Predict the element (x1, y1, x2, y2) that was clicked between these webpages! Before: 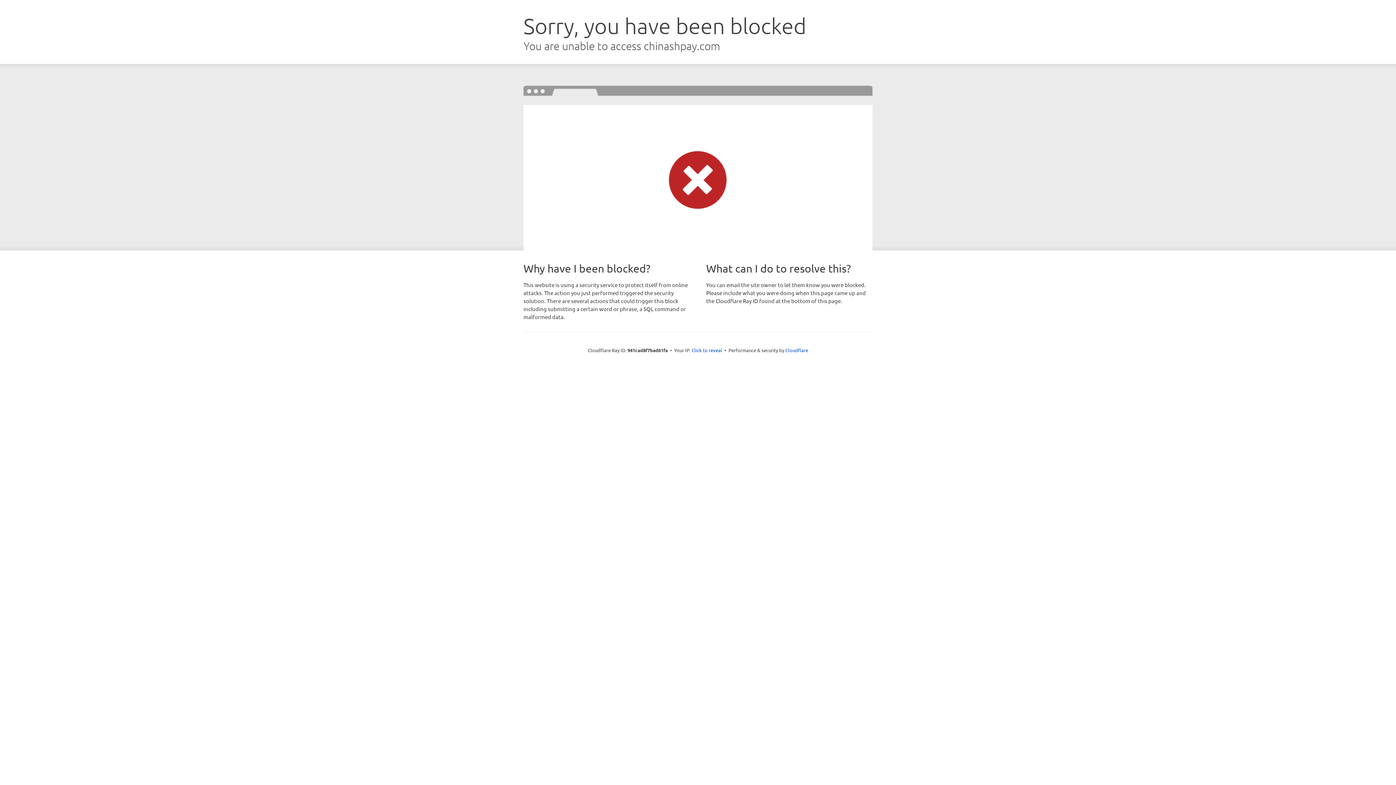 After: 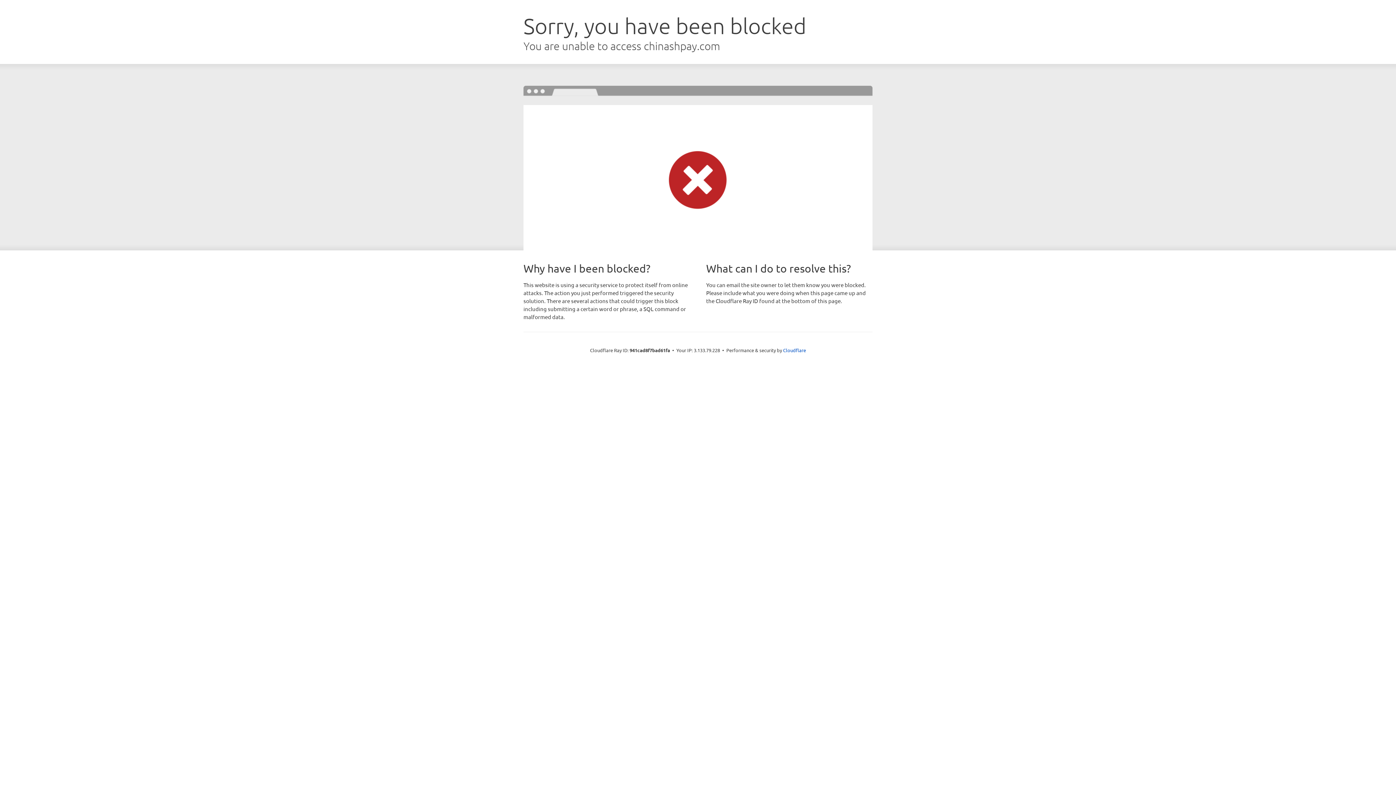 Action: bbox: (691, 346, 722, 353) label: Click to reveal